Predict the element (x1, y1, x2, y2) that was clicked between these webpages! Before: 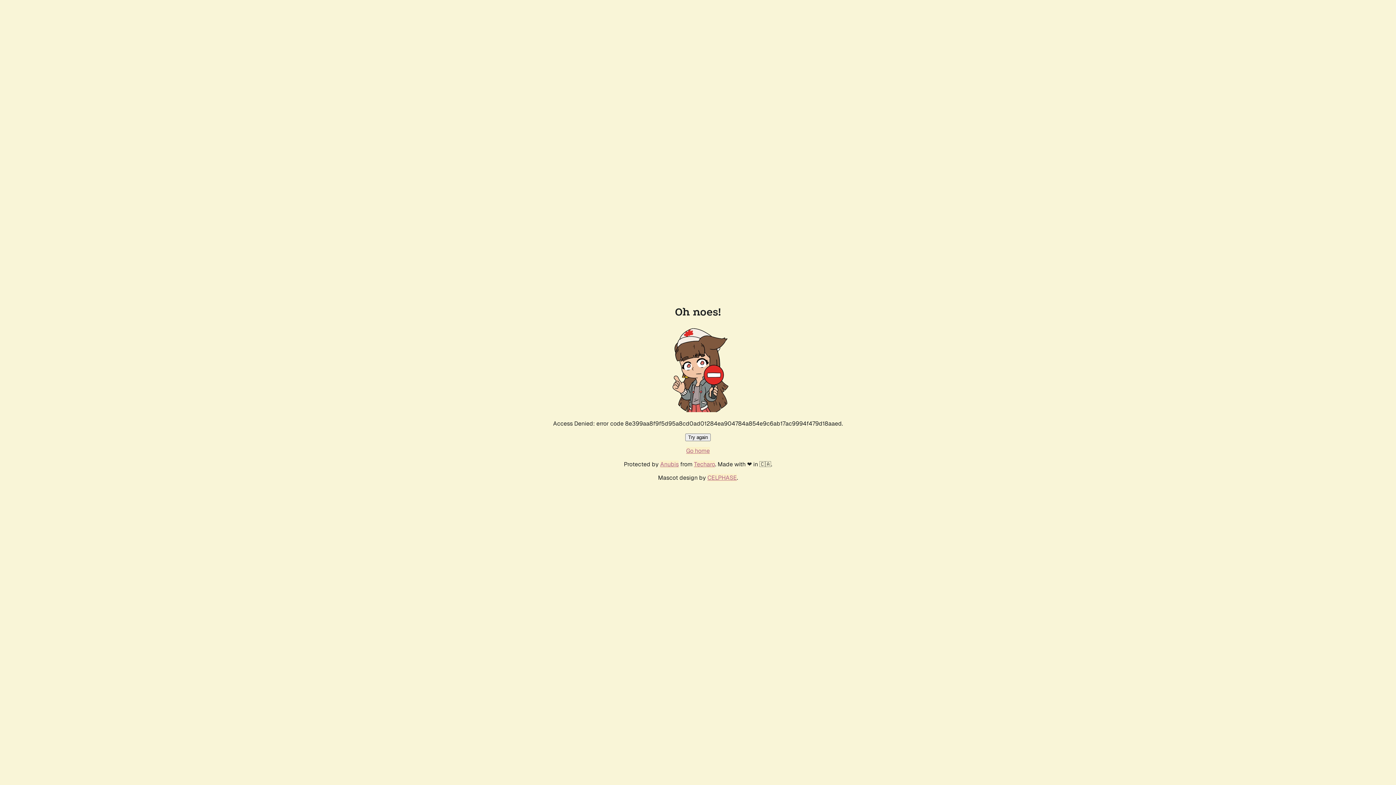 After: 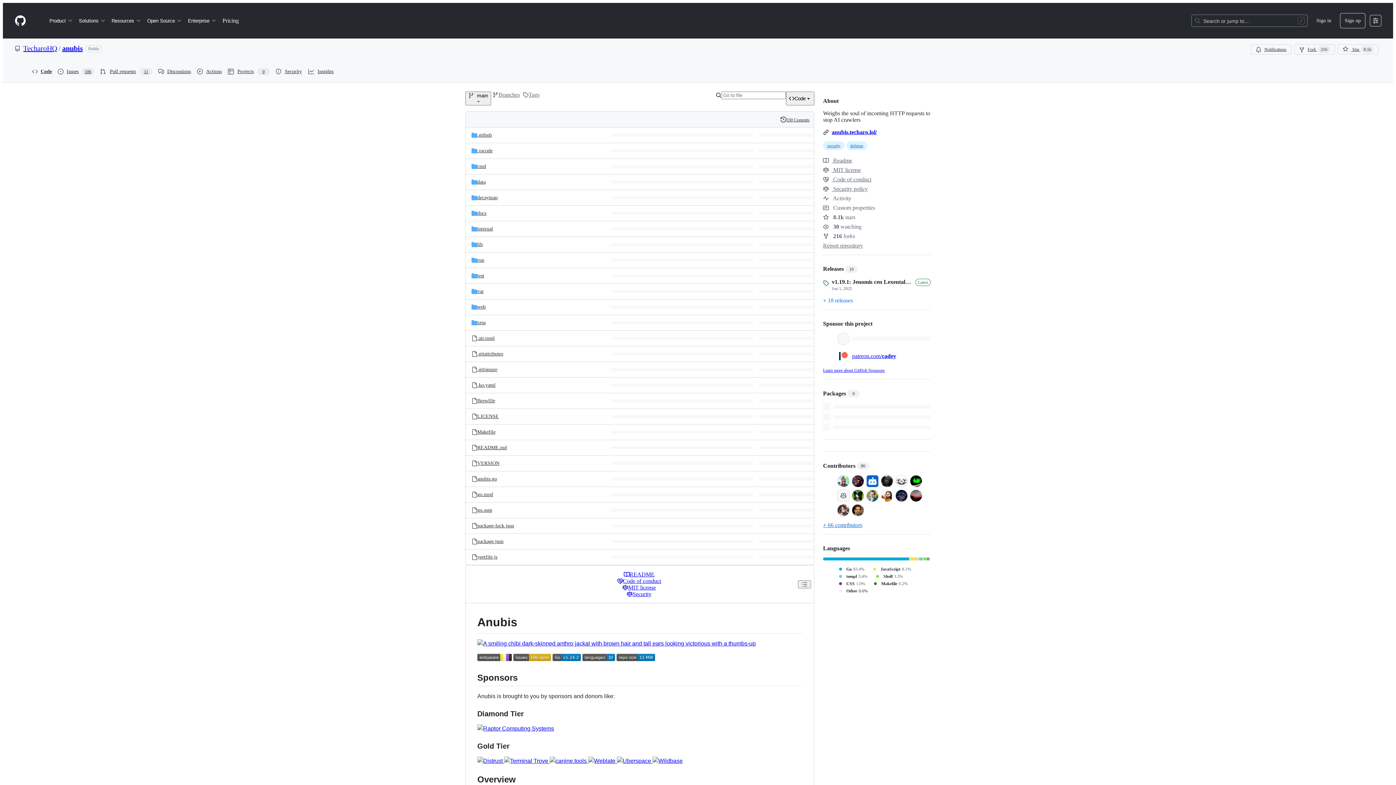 Action: bbox: (660, 460, 678, 468) label: Anubis